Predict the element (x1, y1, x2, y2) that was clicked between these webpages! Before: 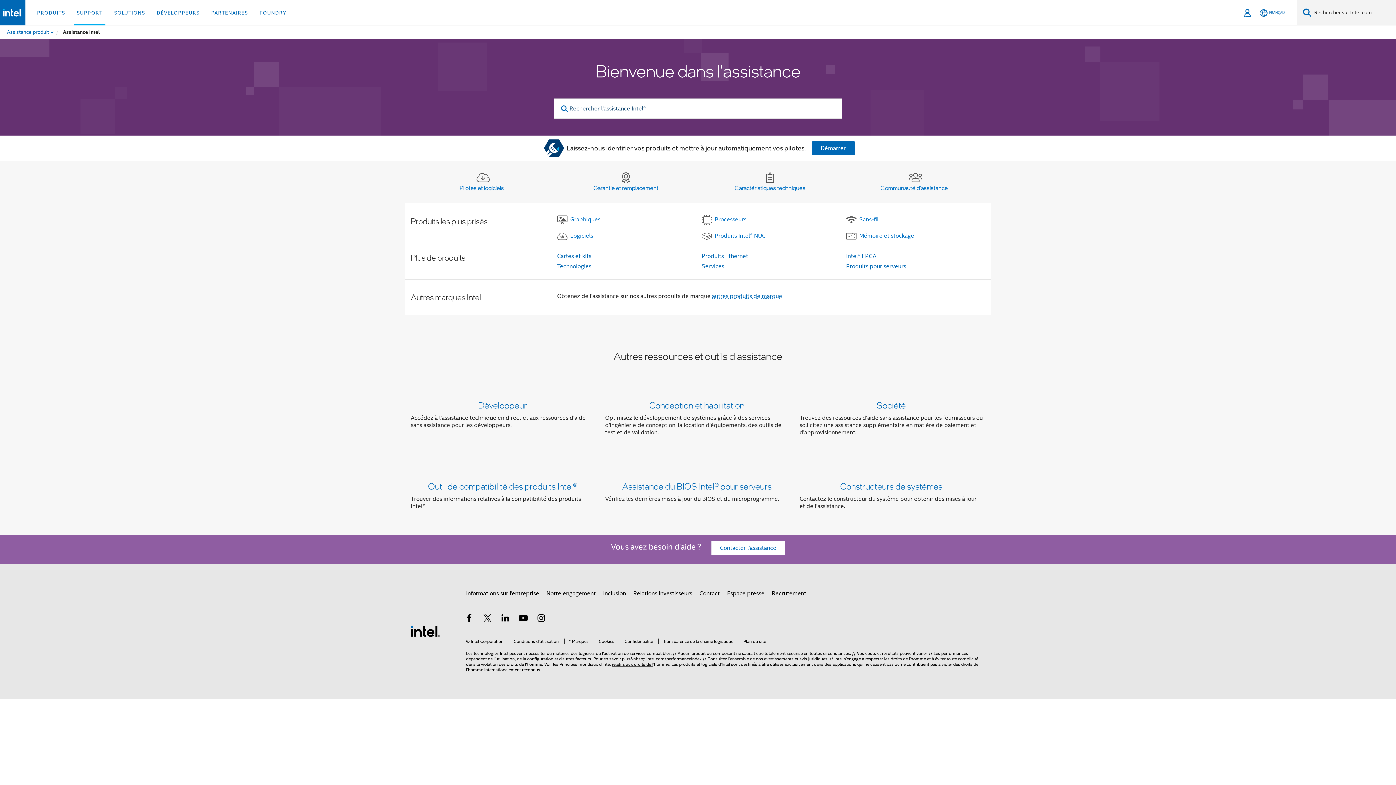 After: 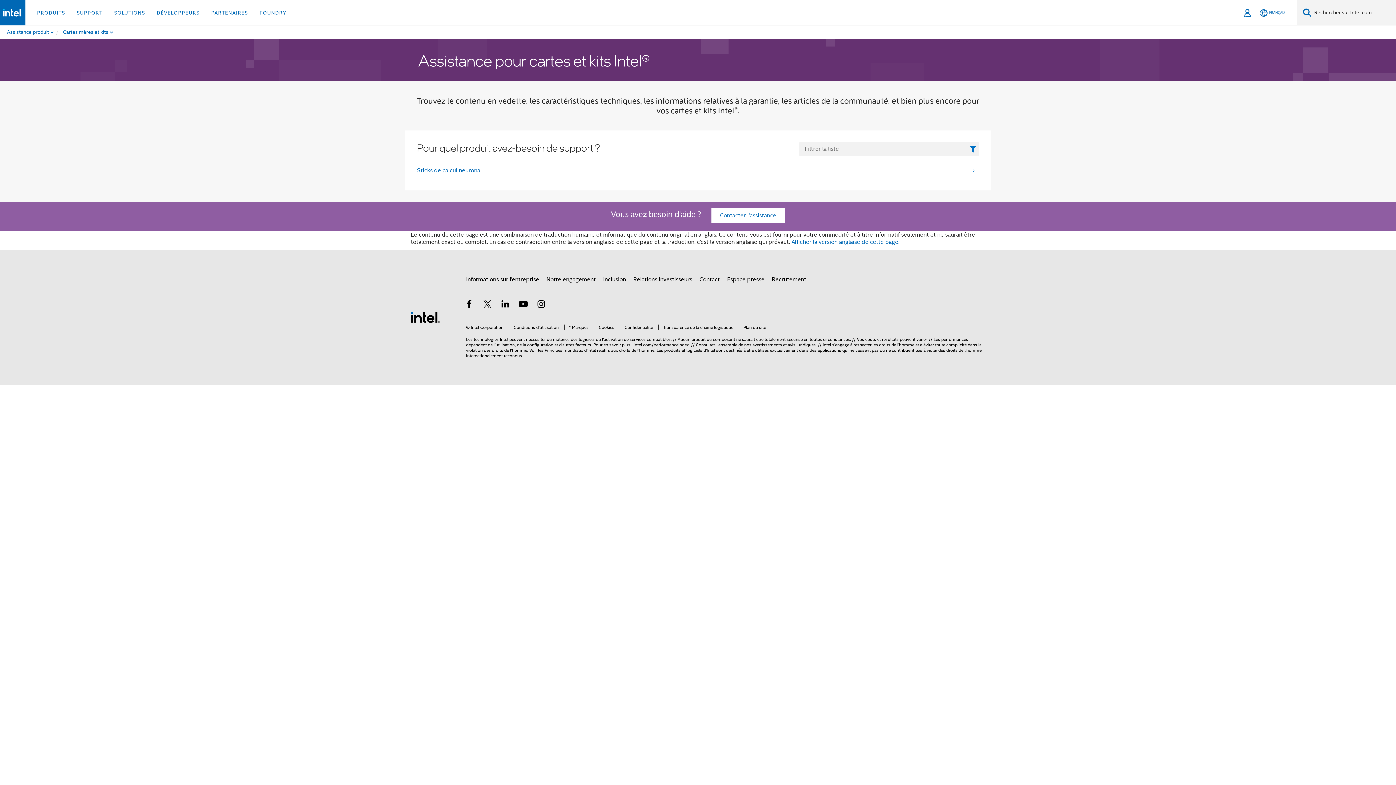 Action: label: Cartes et kits bbox: (557, 252, 591, 260)